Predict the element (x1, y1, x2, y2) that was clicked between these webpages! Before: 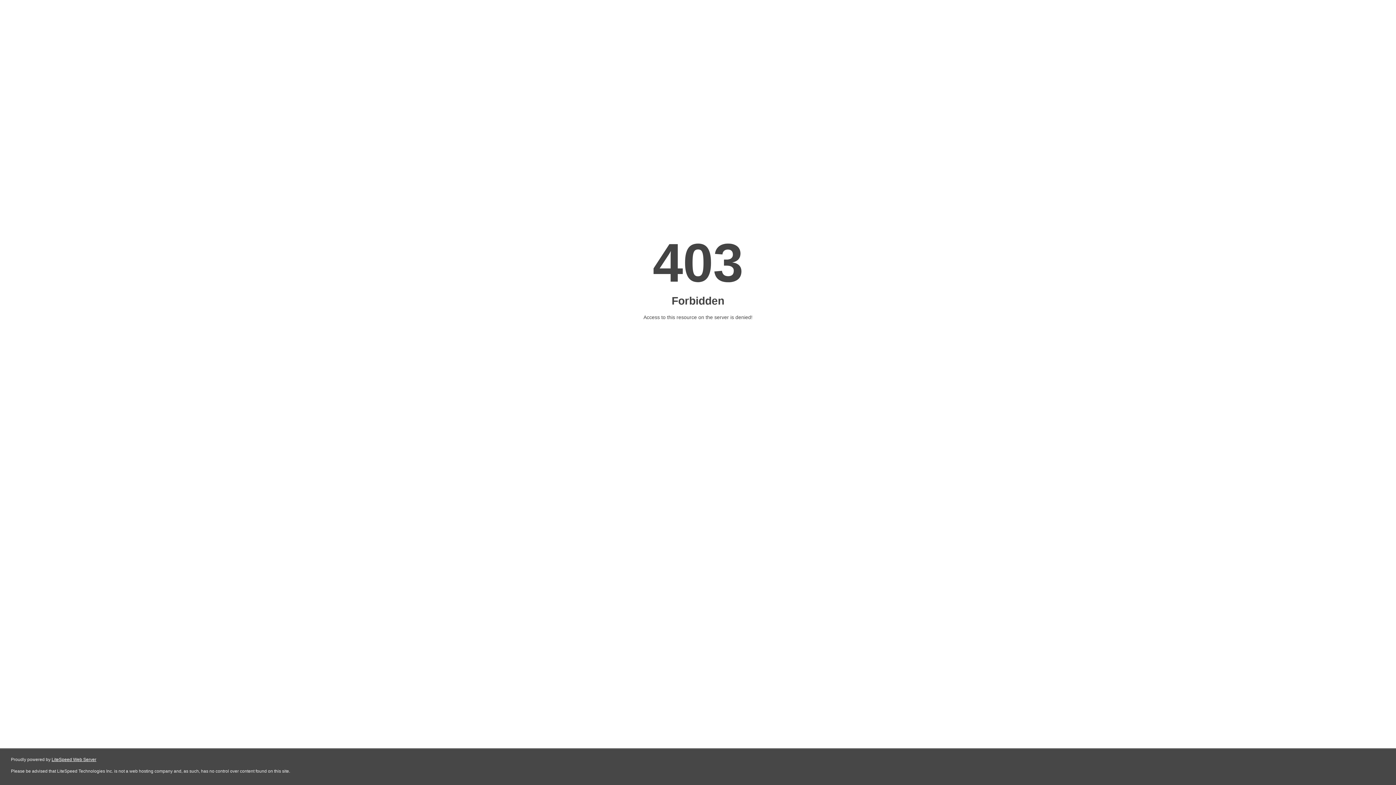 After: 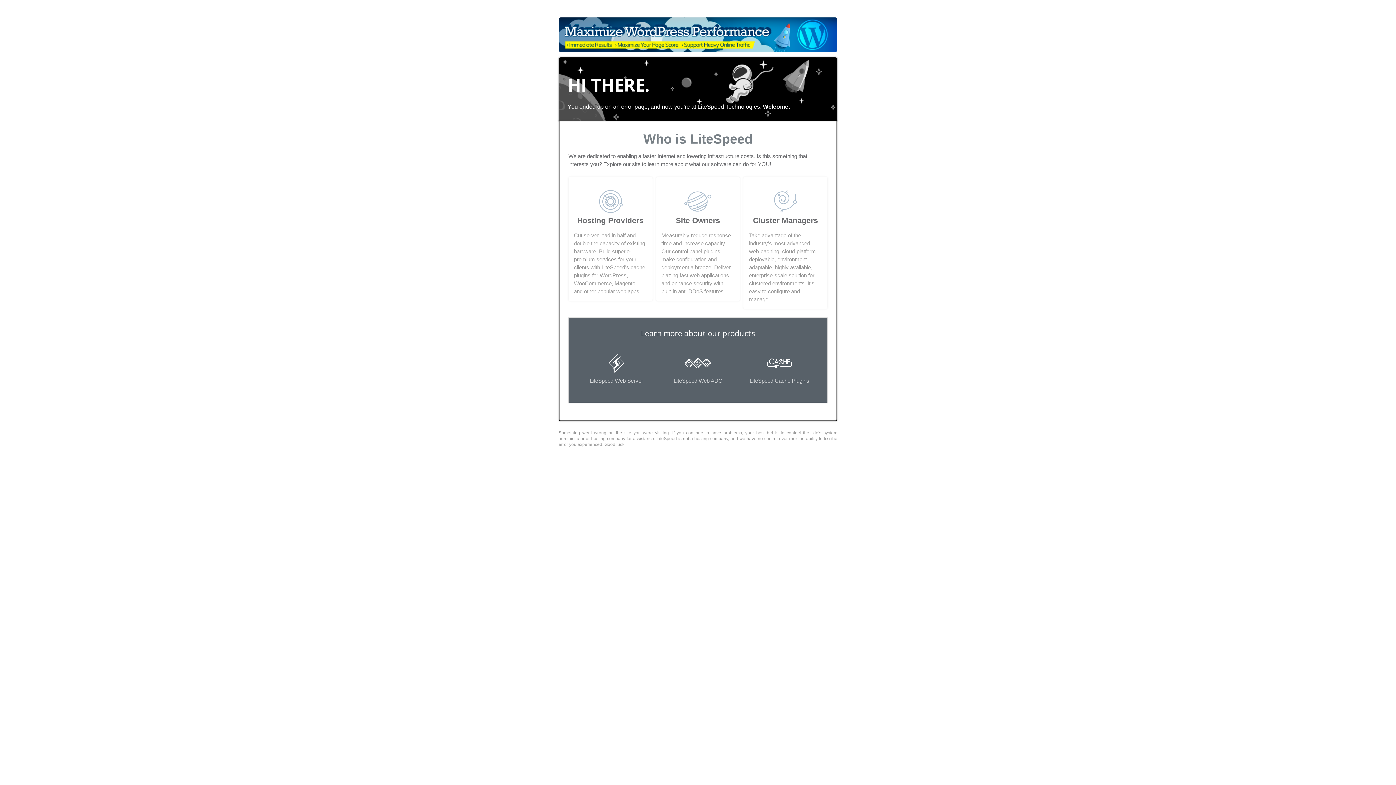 Action: bbox: (51, 757, 96, 762) label: LiteSpeed Web Server